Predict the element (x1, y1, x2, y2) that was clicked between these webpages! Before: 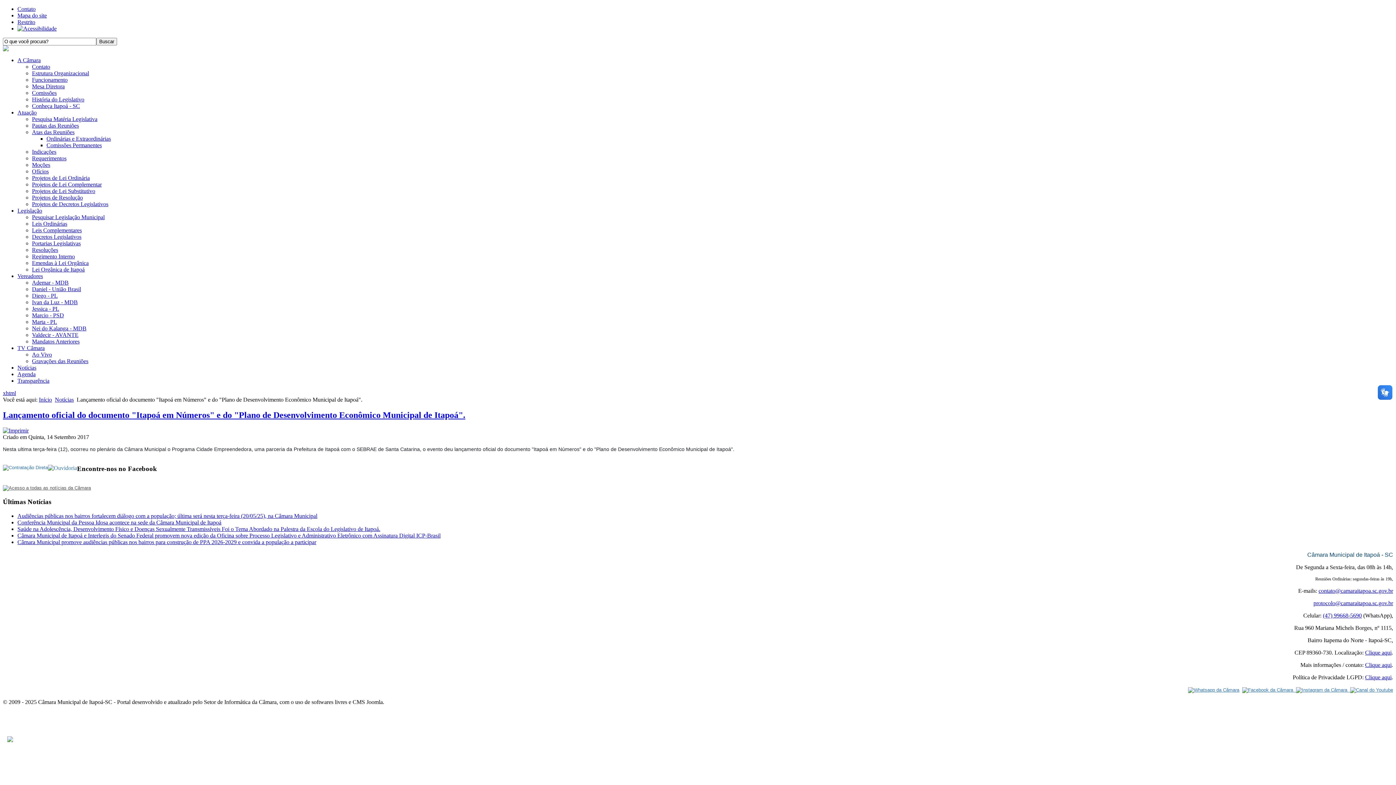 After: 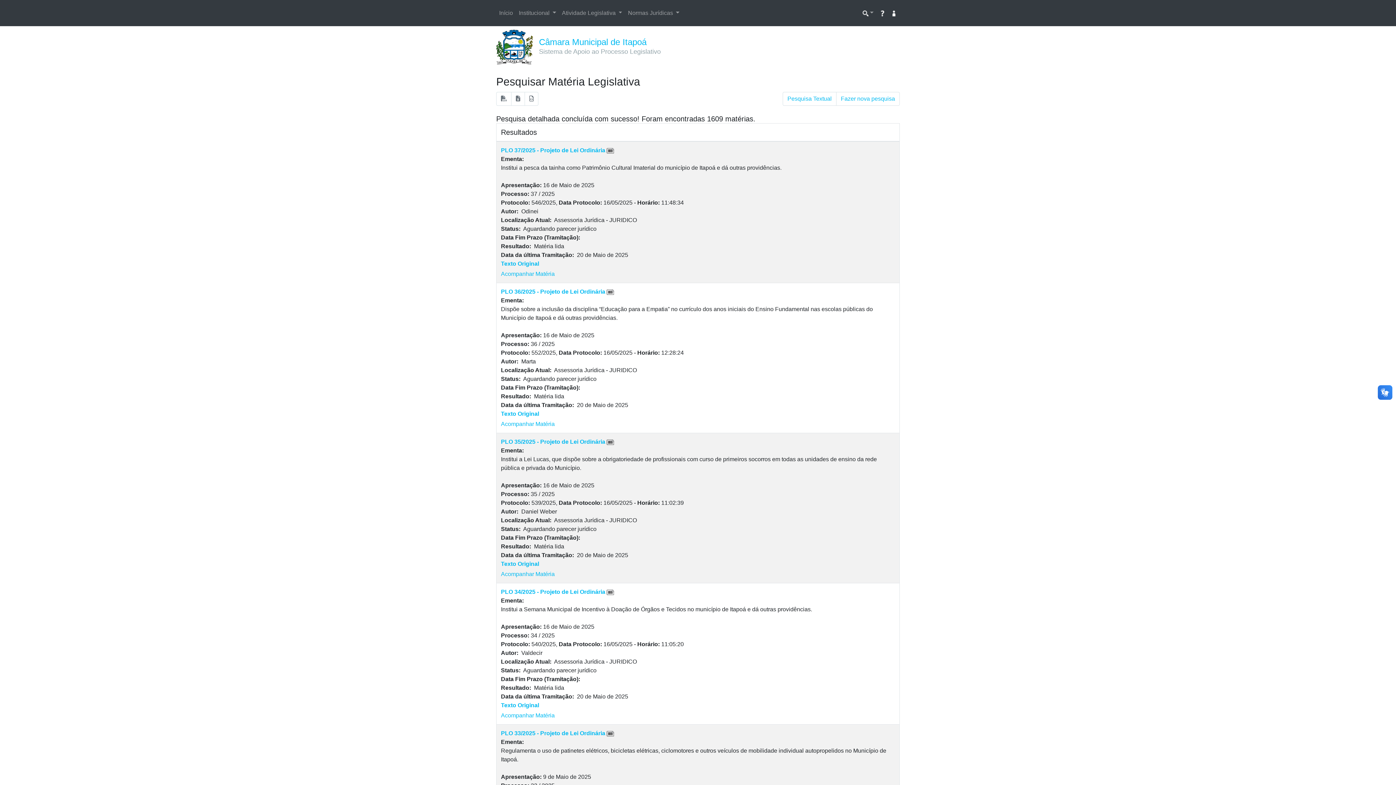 Action: label: Projetos de Lei Ordinária bbox: (32, 174, 89, 181)